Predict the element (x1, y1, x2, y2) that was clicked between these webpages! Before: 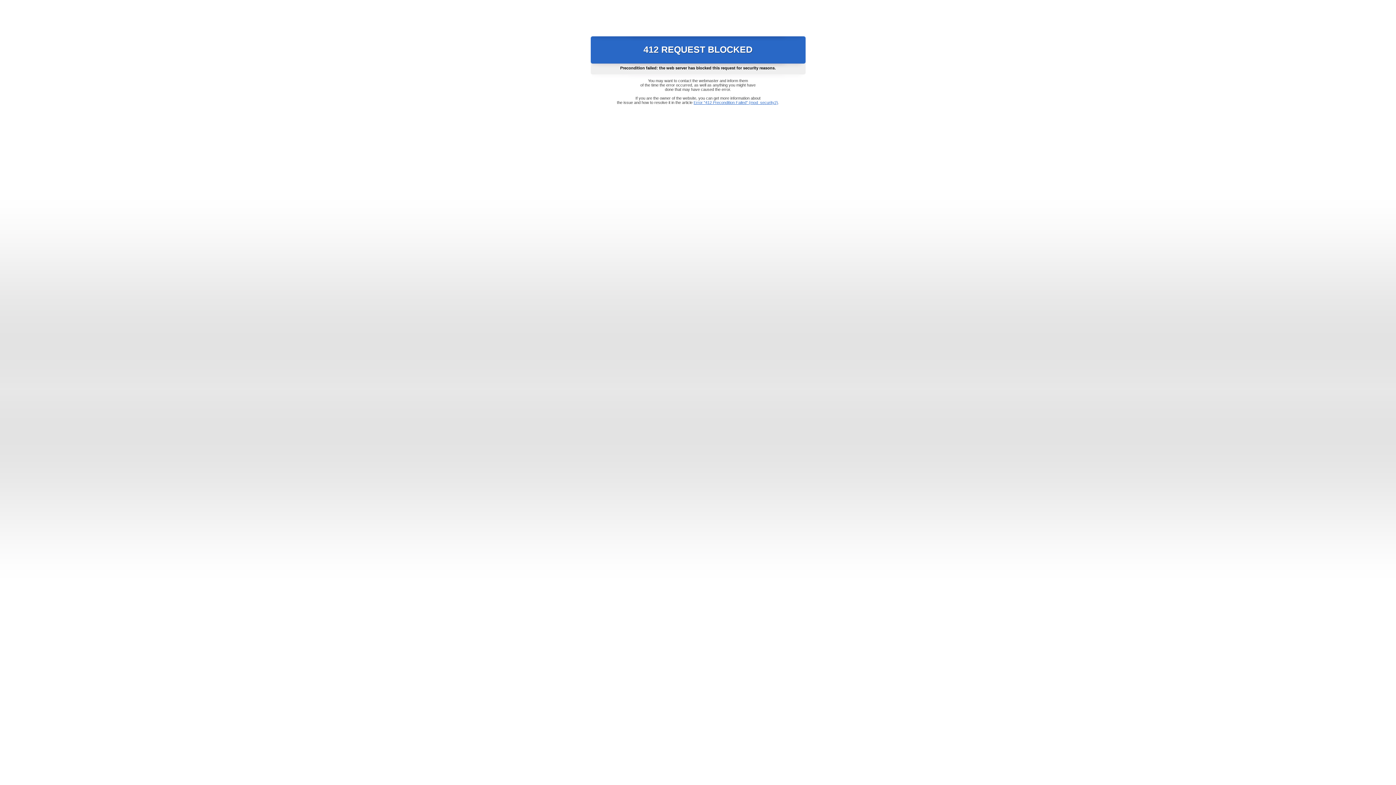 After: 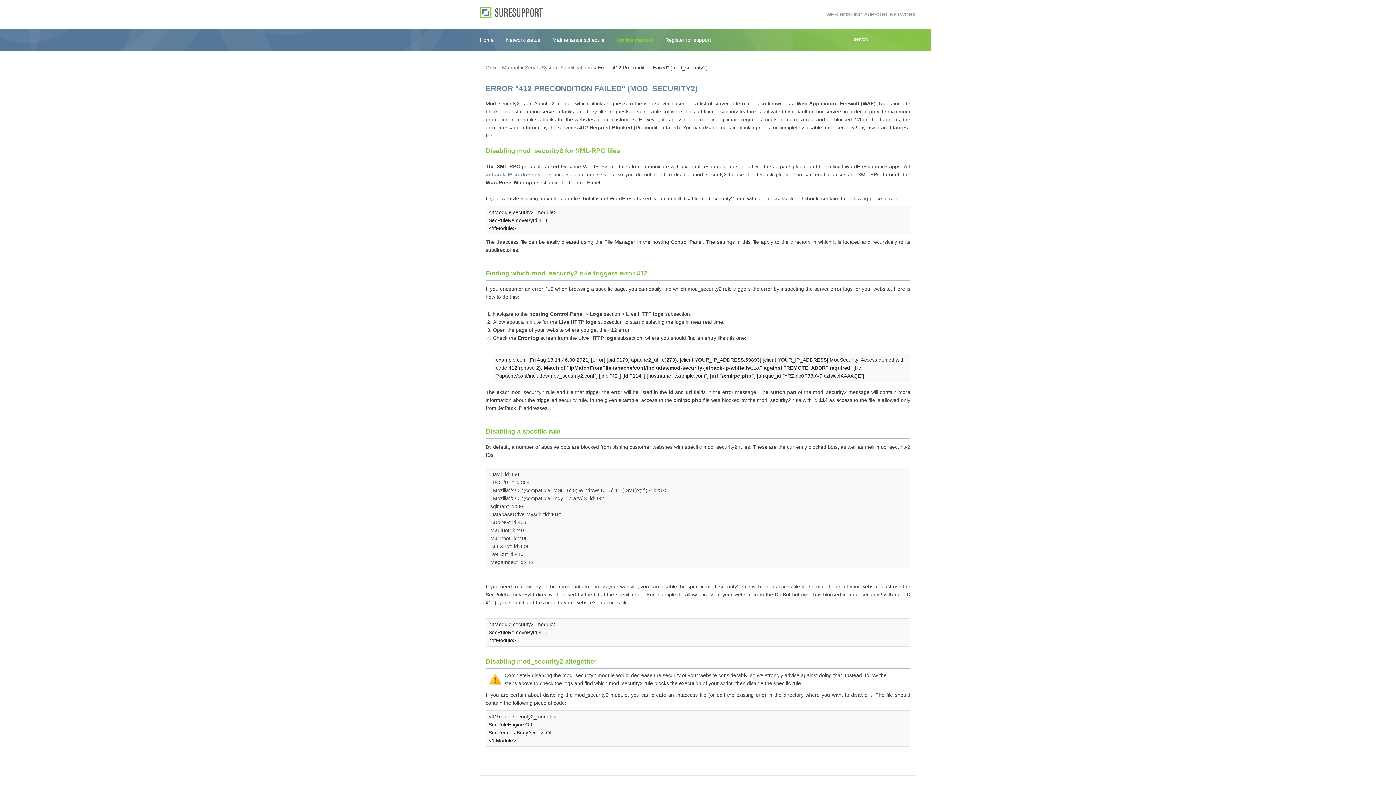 Action: bbox: (693, 100, 778, 104) label: Error "412 Precondition Failed" (mod_security2)